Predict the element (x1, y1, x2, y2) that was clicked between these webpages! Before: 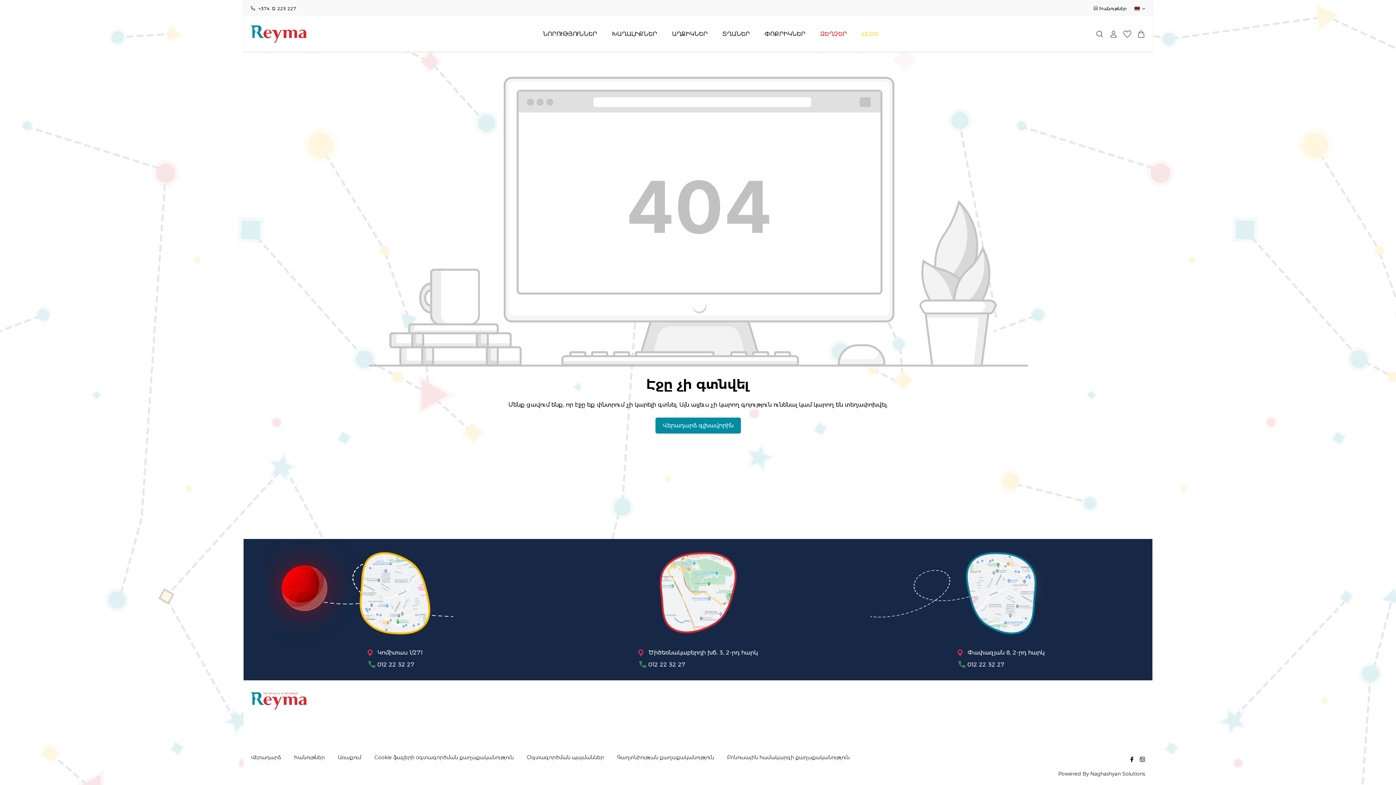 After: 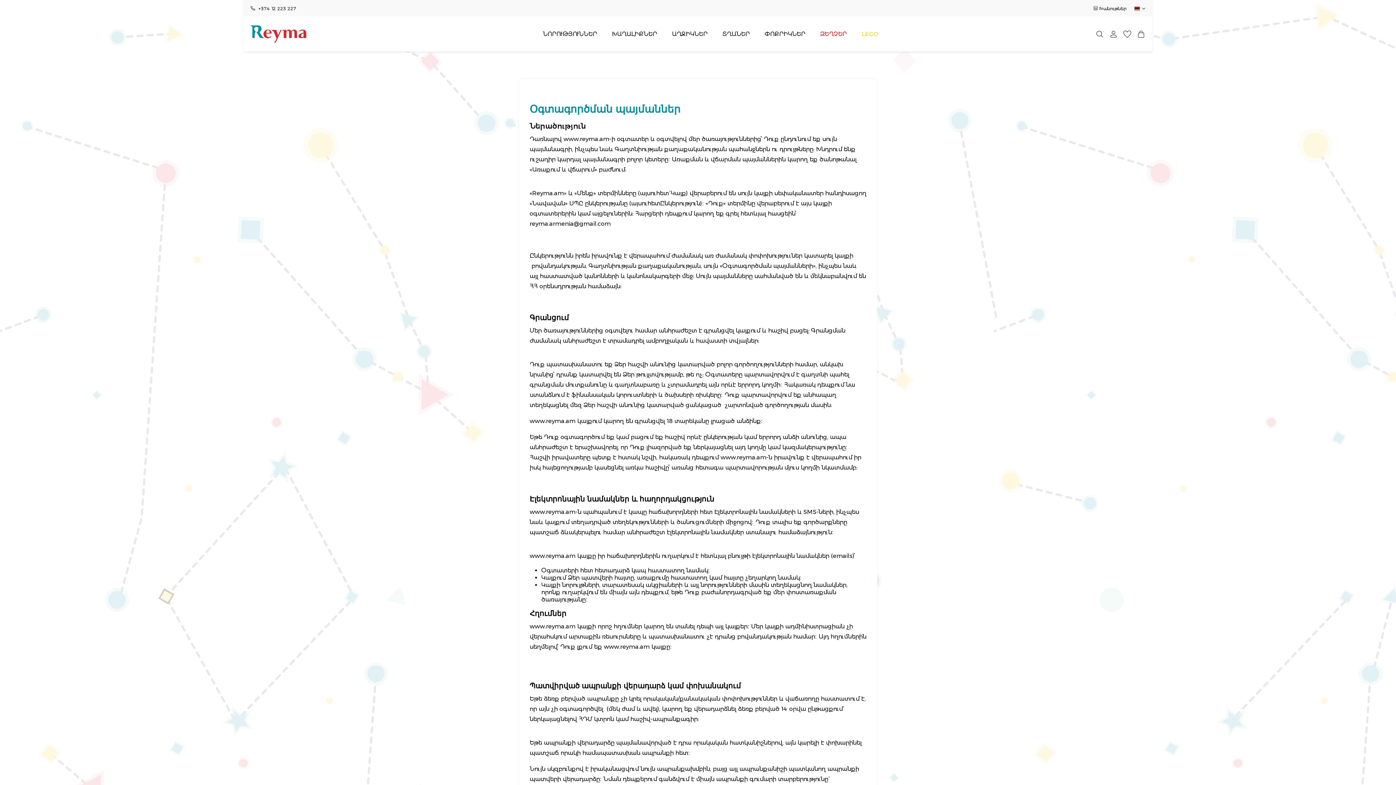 Action: label: Օգտագործման պայմաններ bbox: (526, 754, 604, 761)